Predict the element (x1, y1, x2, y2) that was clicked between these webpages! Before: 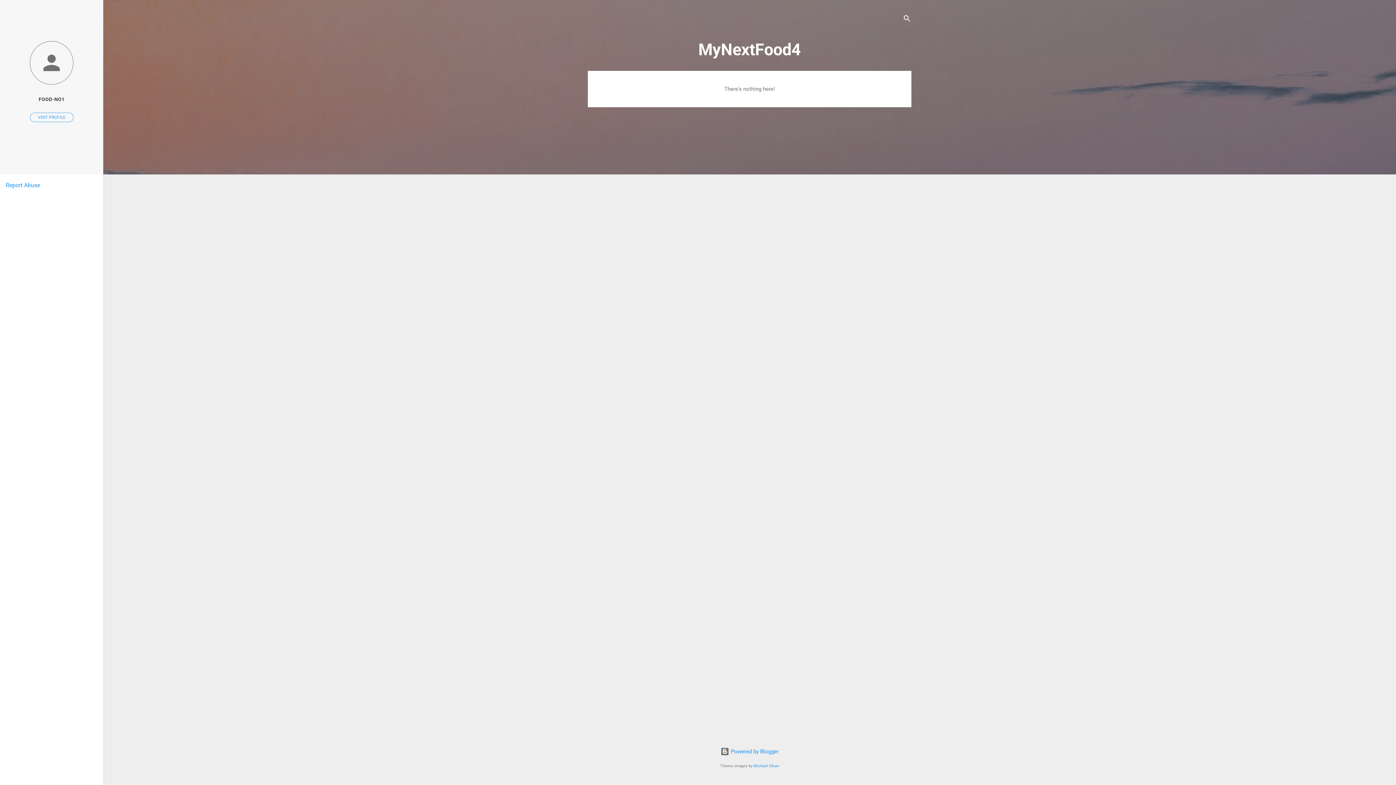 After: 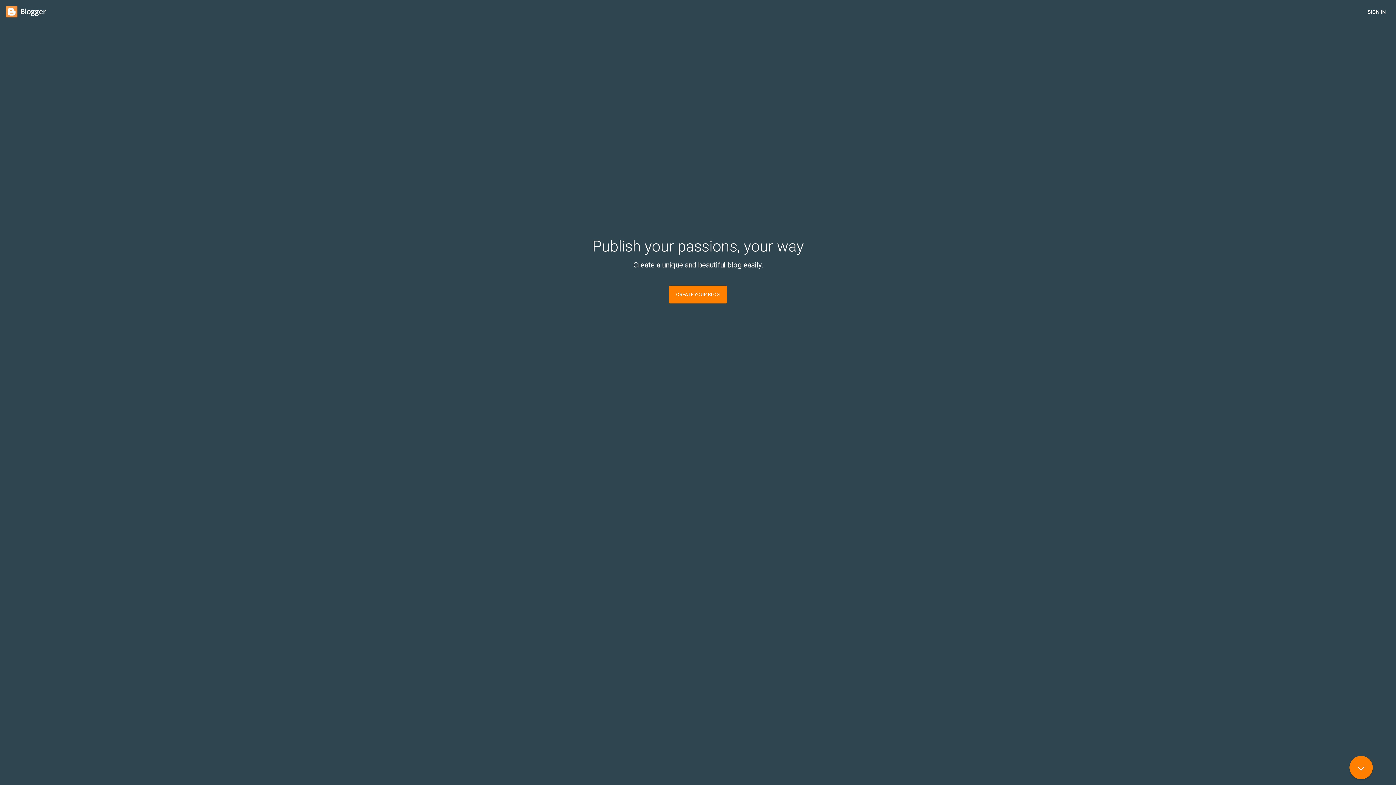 Action: bbox: (720, 748, 778, 755) label:  Powered by Blogger